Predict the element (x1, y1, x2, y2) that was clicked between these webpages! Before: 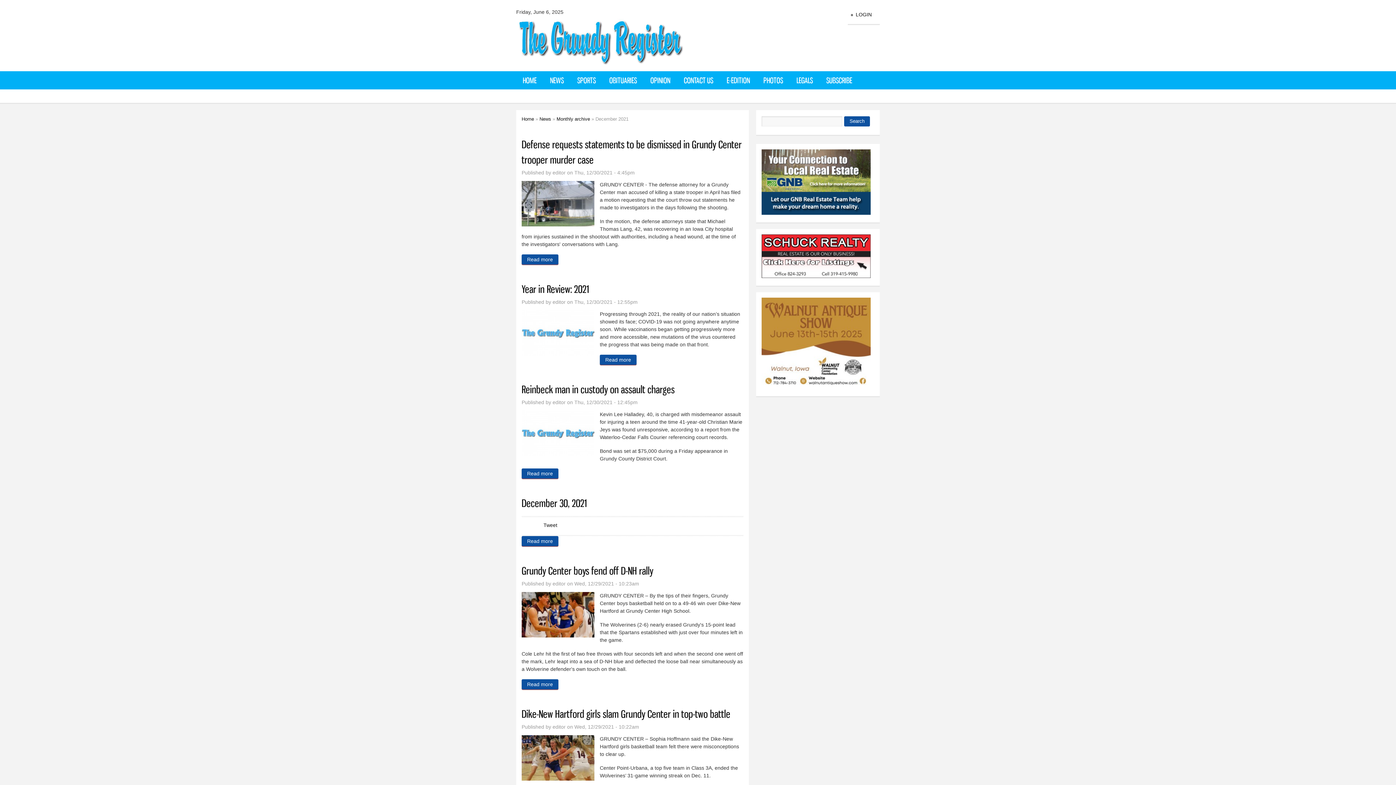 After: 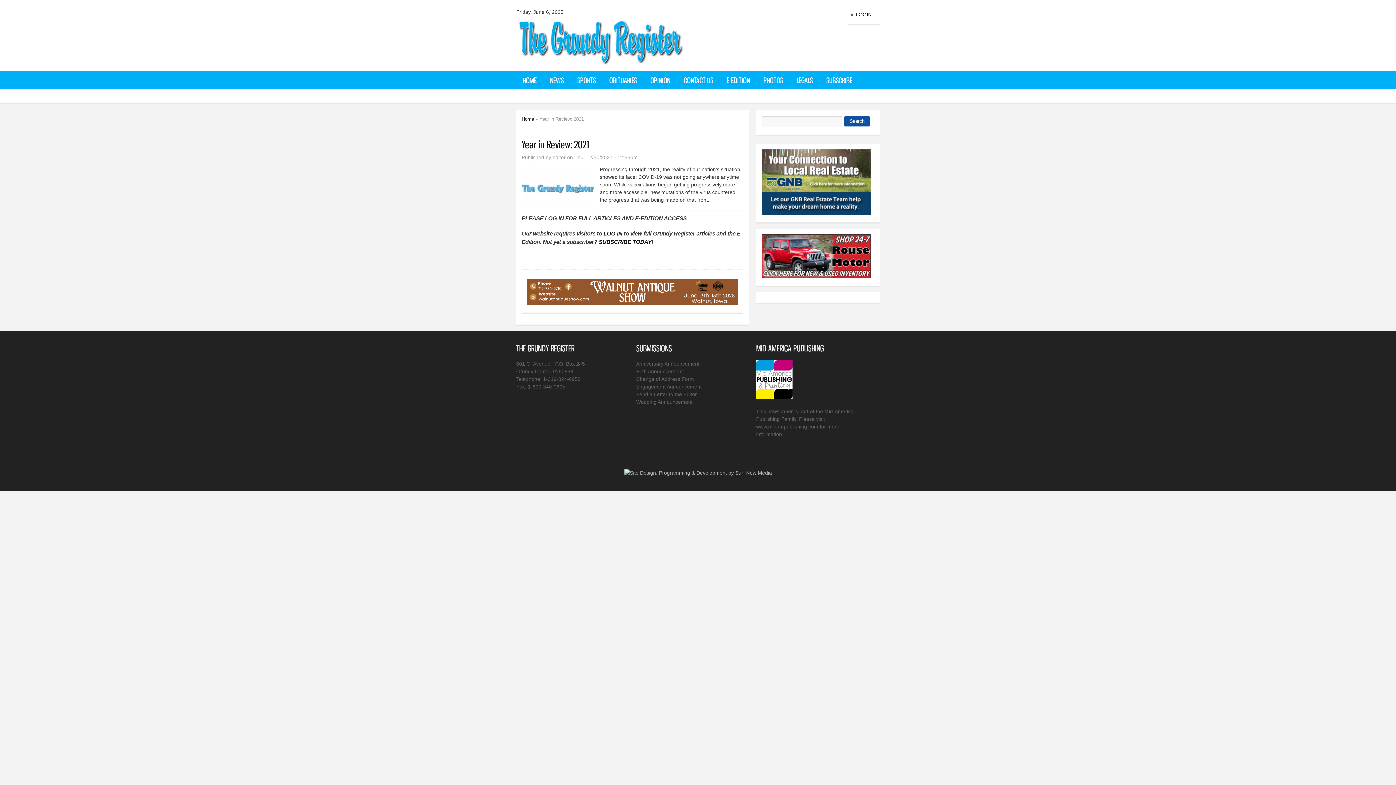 Action: bbox: (521, 282, 589, 295) label: Year in Review: 2021